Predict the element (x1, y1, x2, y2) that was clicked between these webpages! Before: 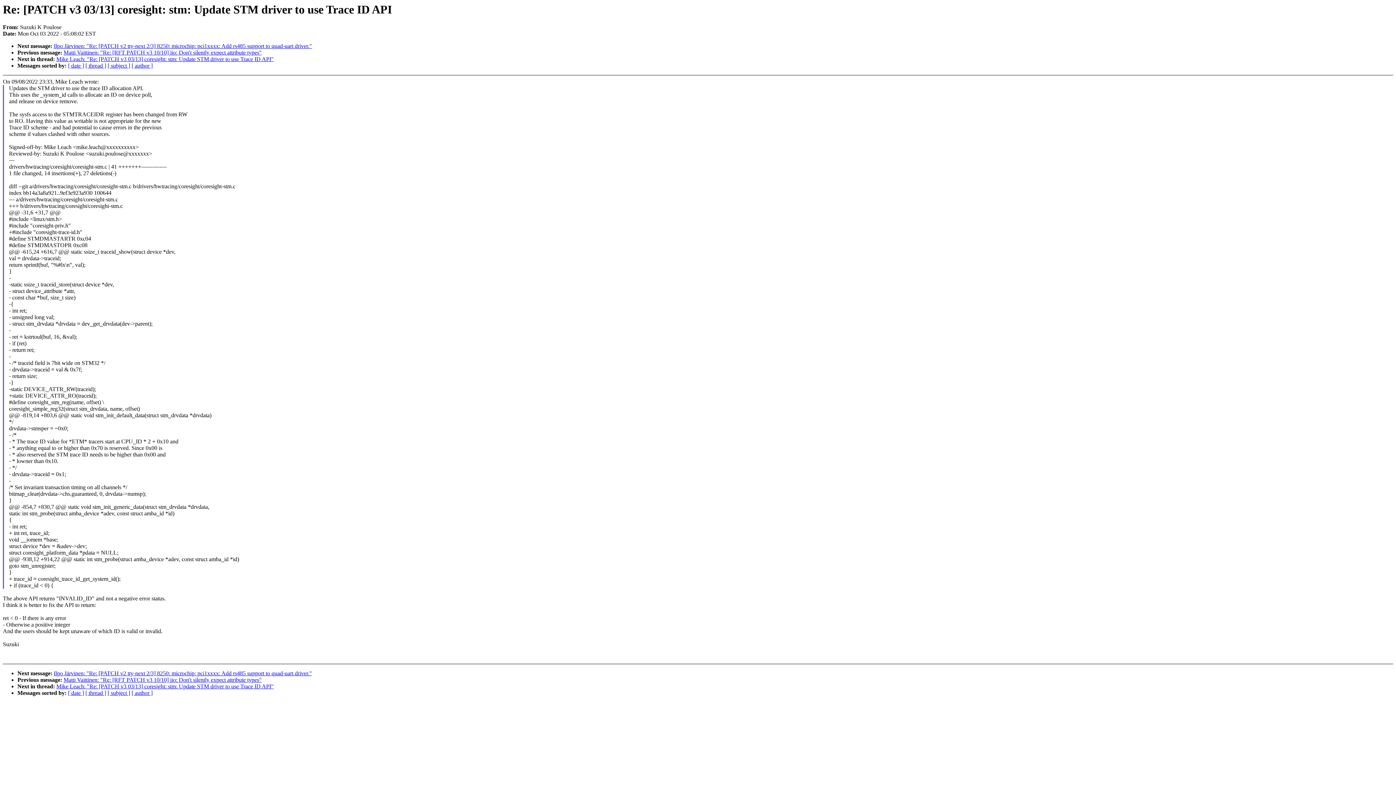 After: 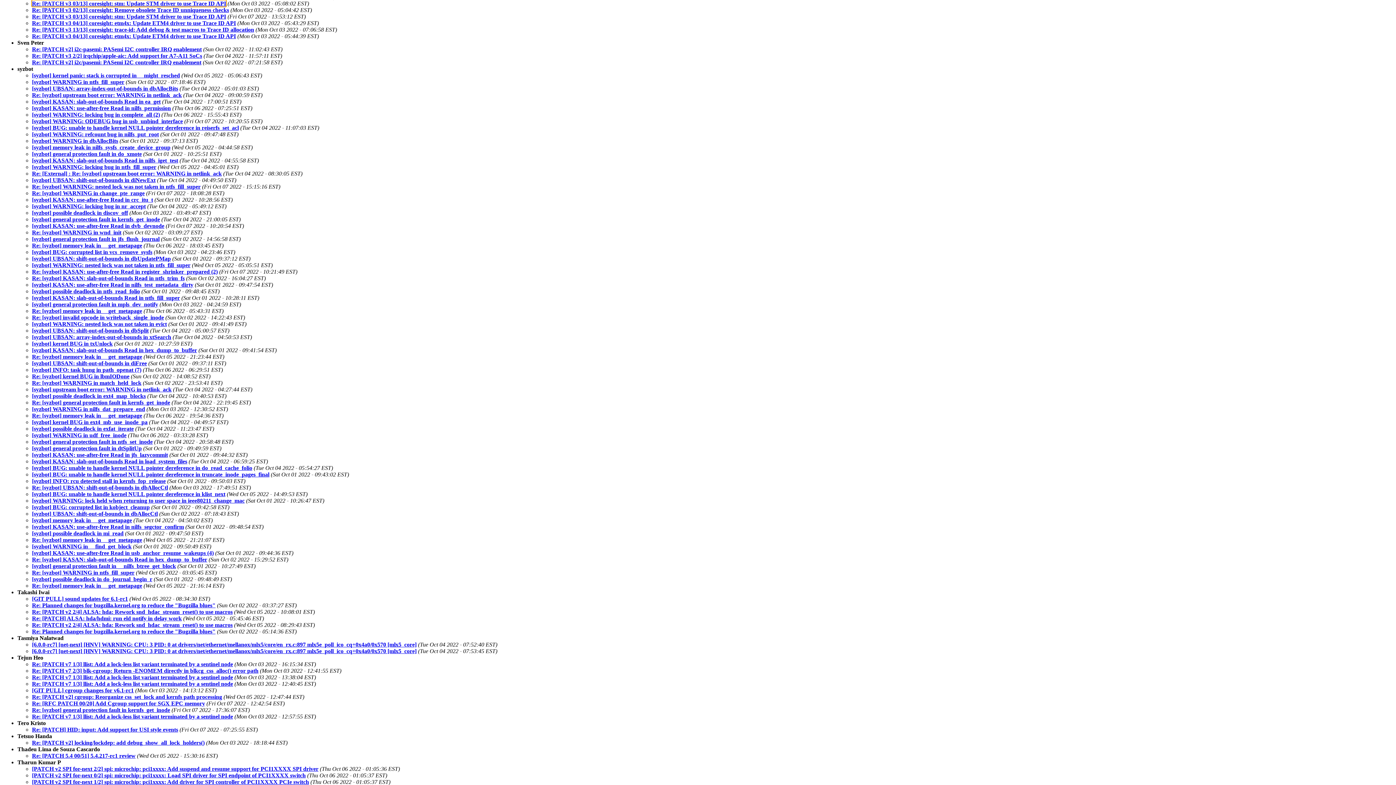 Action: label: [ author ] bbox: (131, 62, 152, 68)